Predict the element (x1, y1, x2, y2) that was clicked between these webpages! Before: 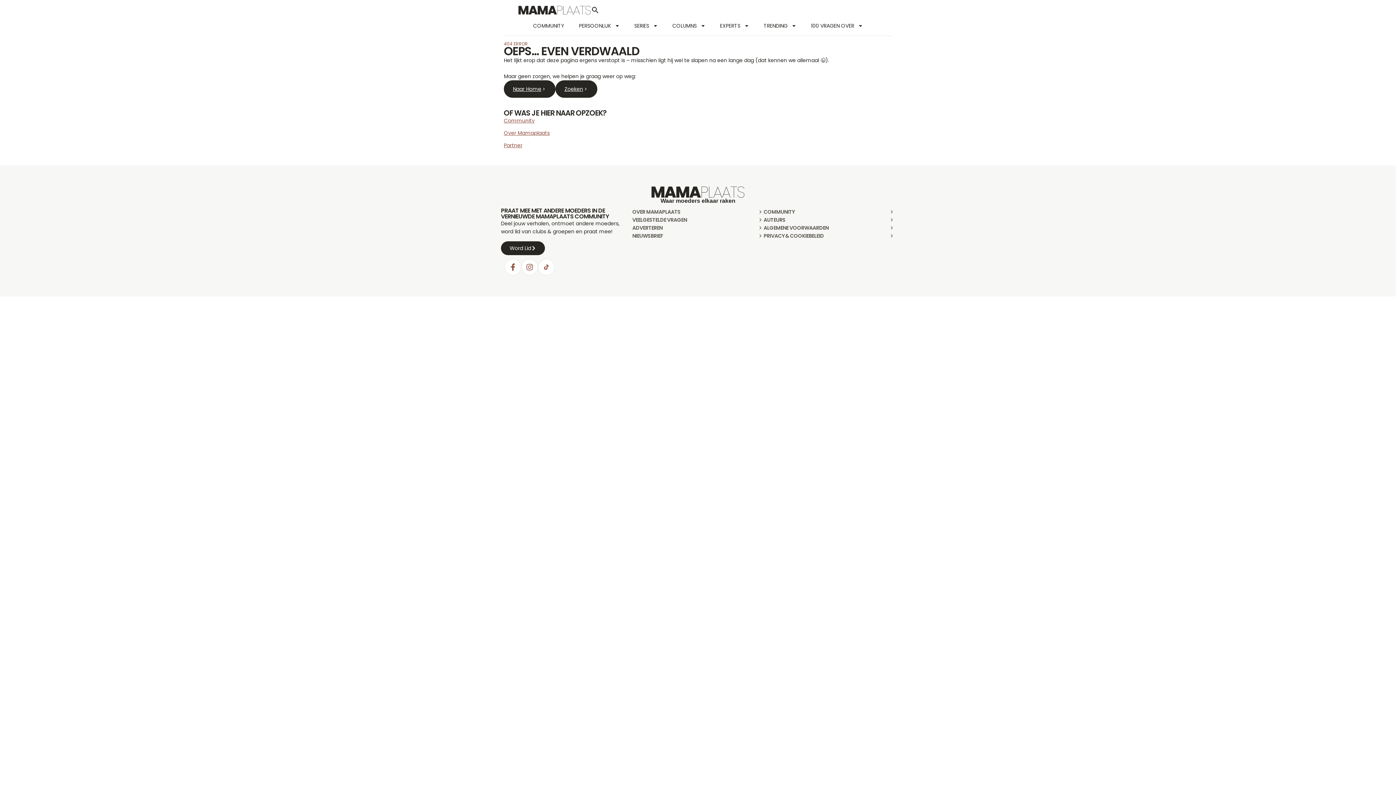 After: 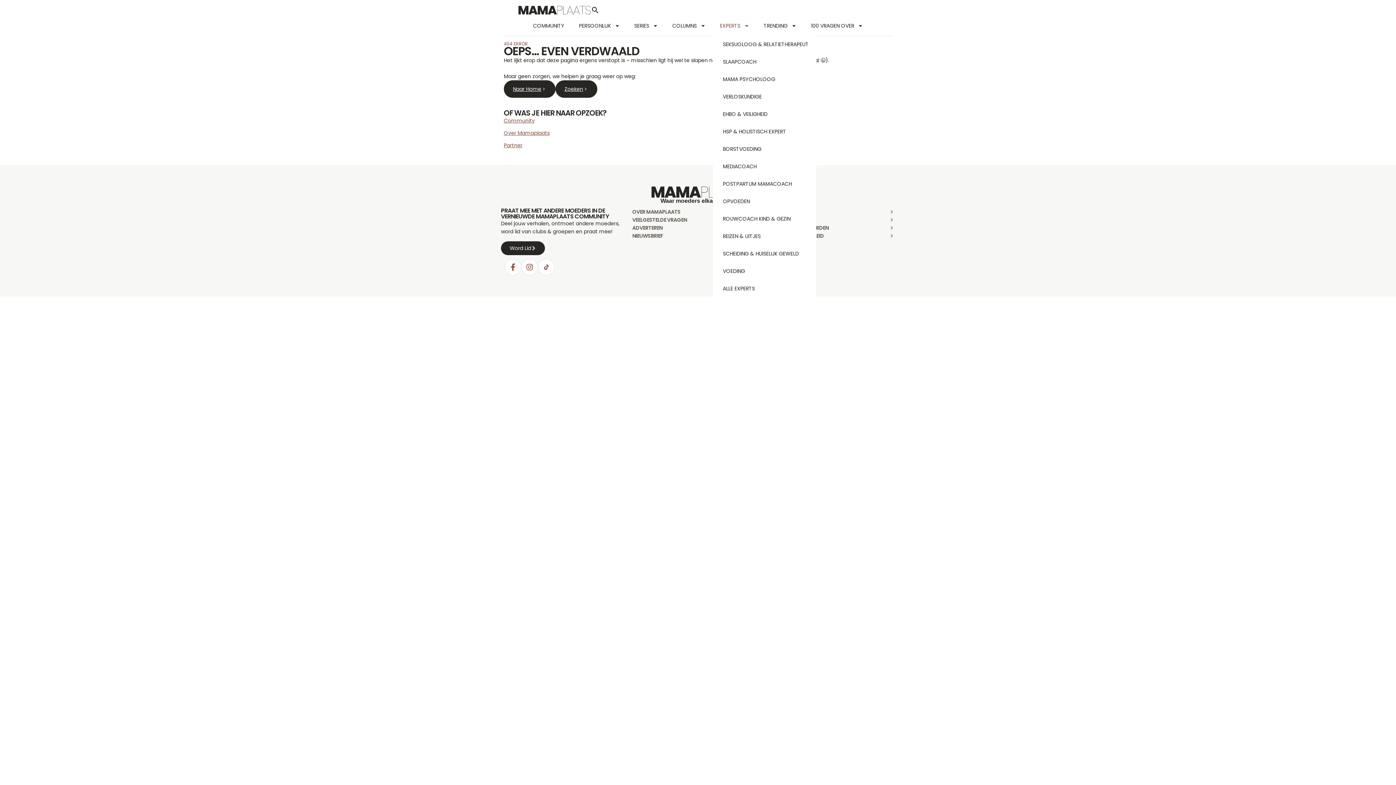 Action: bbox: (712, 16, 756, 35) label: EXPERTS